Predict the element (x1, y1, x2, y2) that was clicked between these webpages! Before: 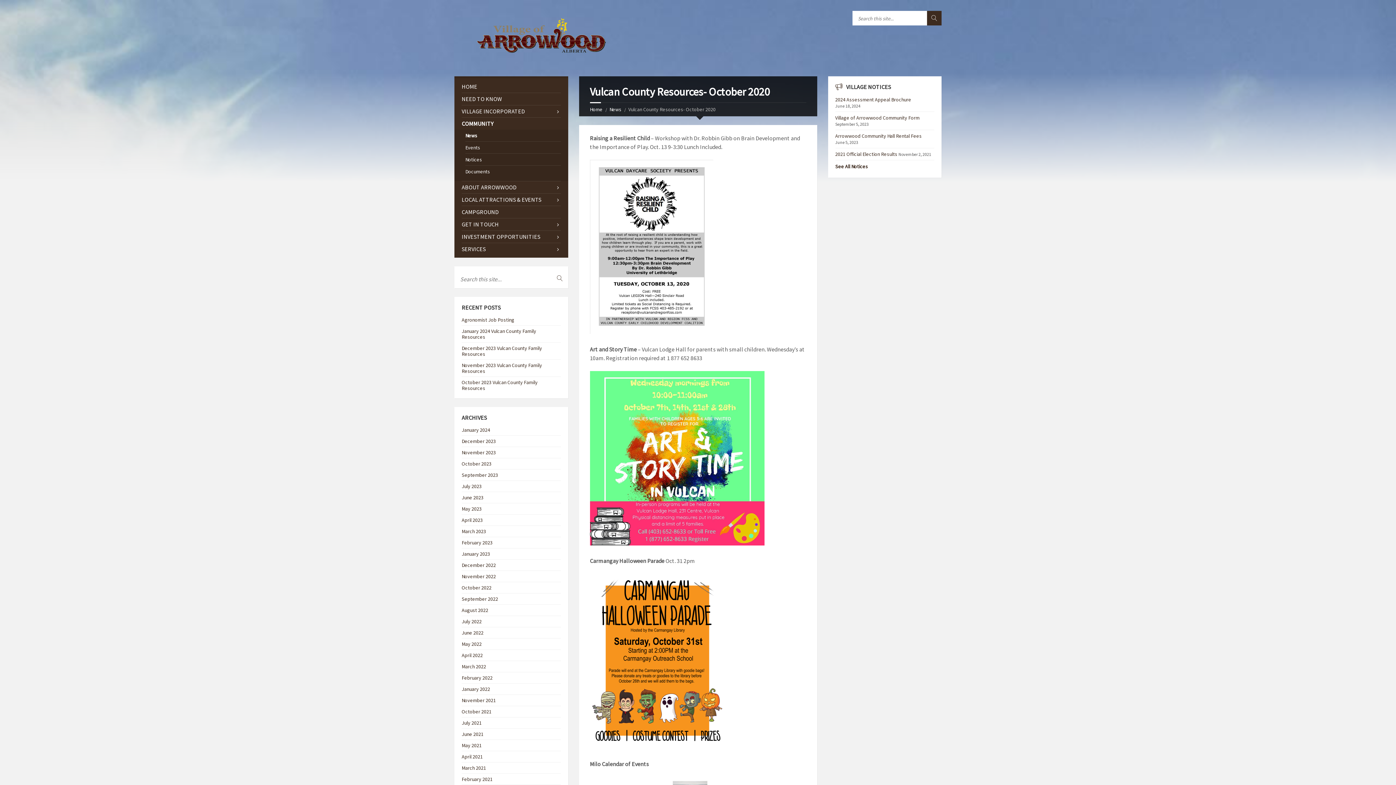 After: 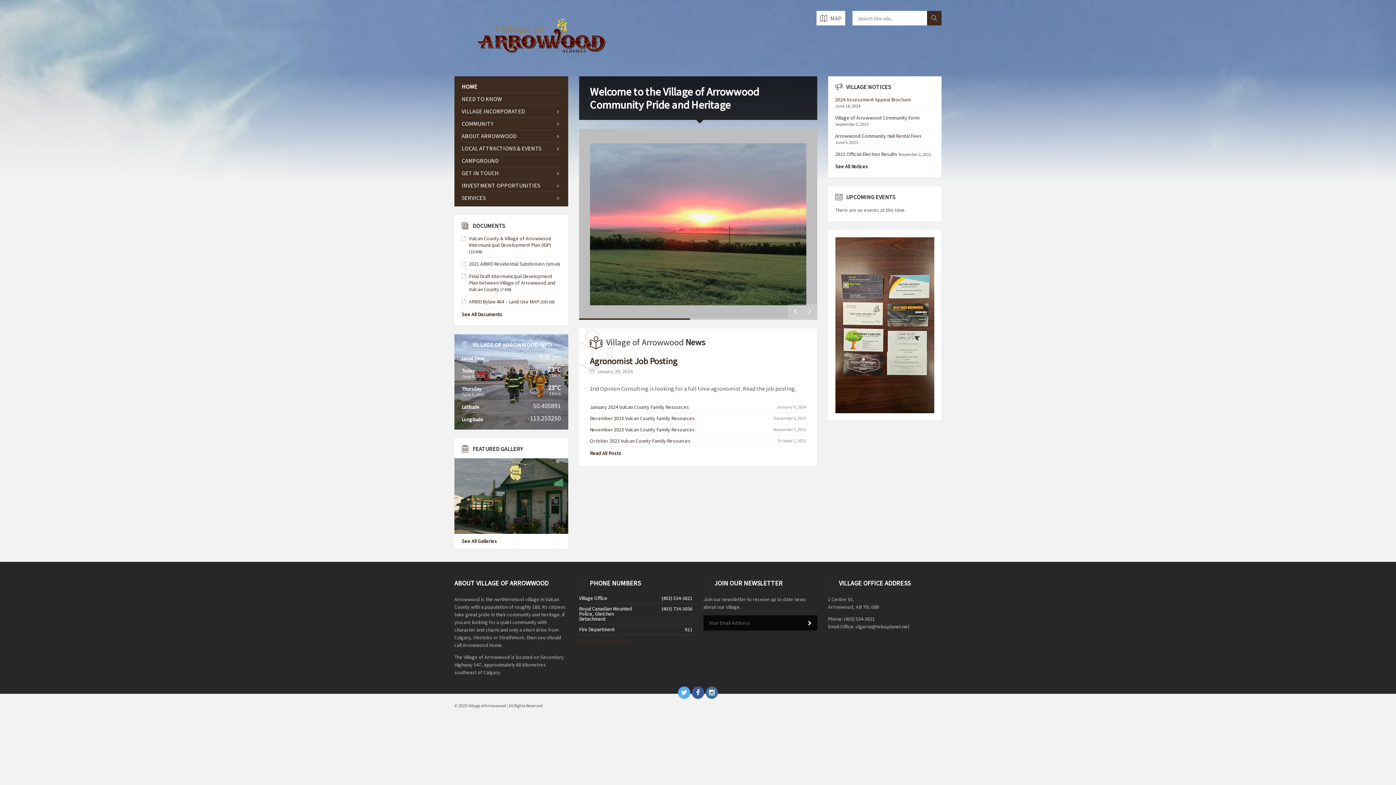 Action: label: Home bbox: (590, 106, 602, 112)